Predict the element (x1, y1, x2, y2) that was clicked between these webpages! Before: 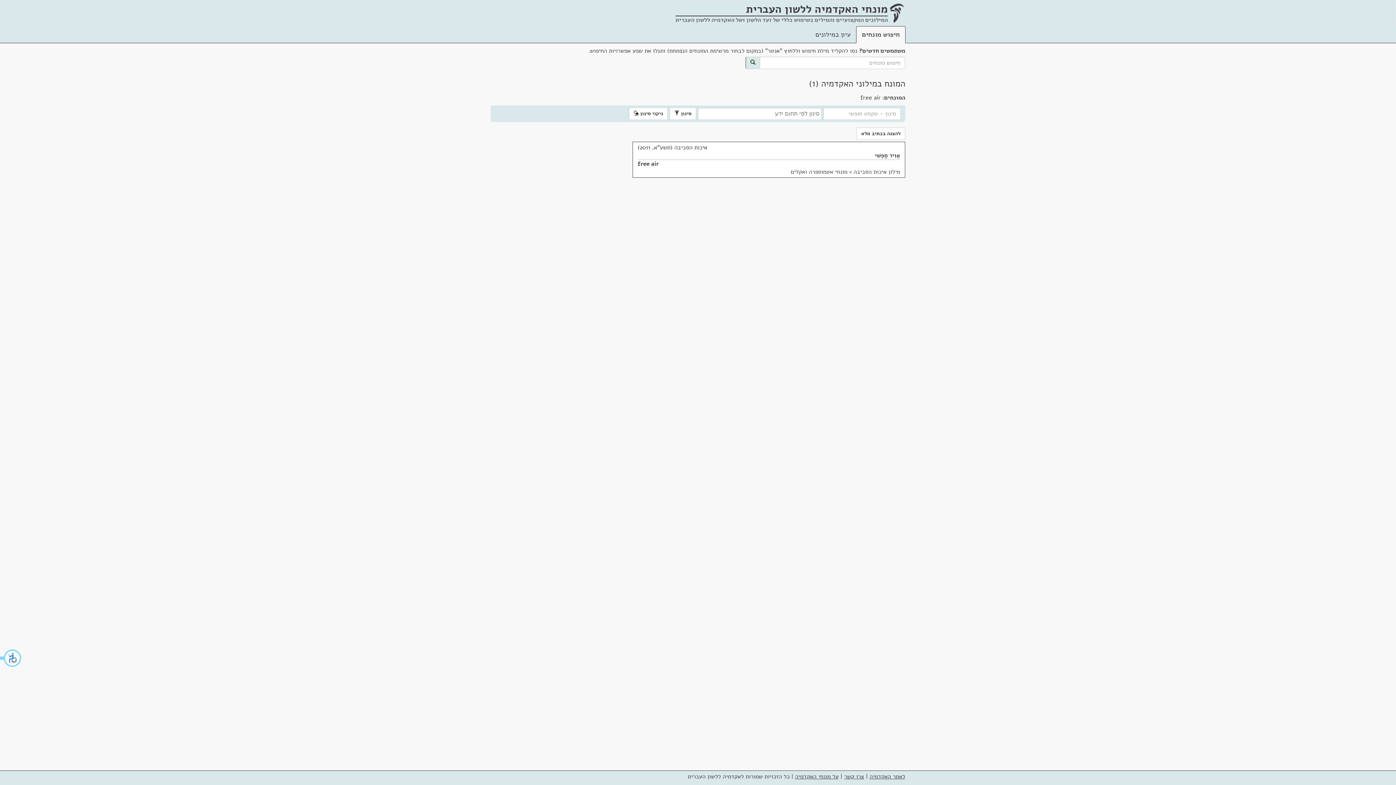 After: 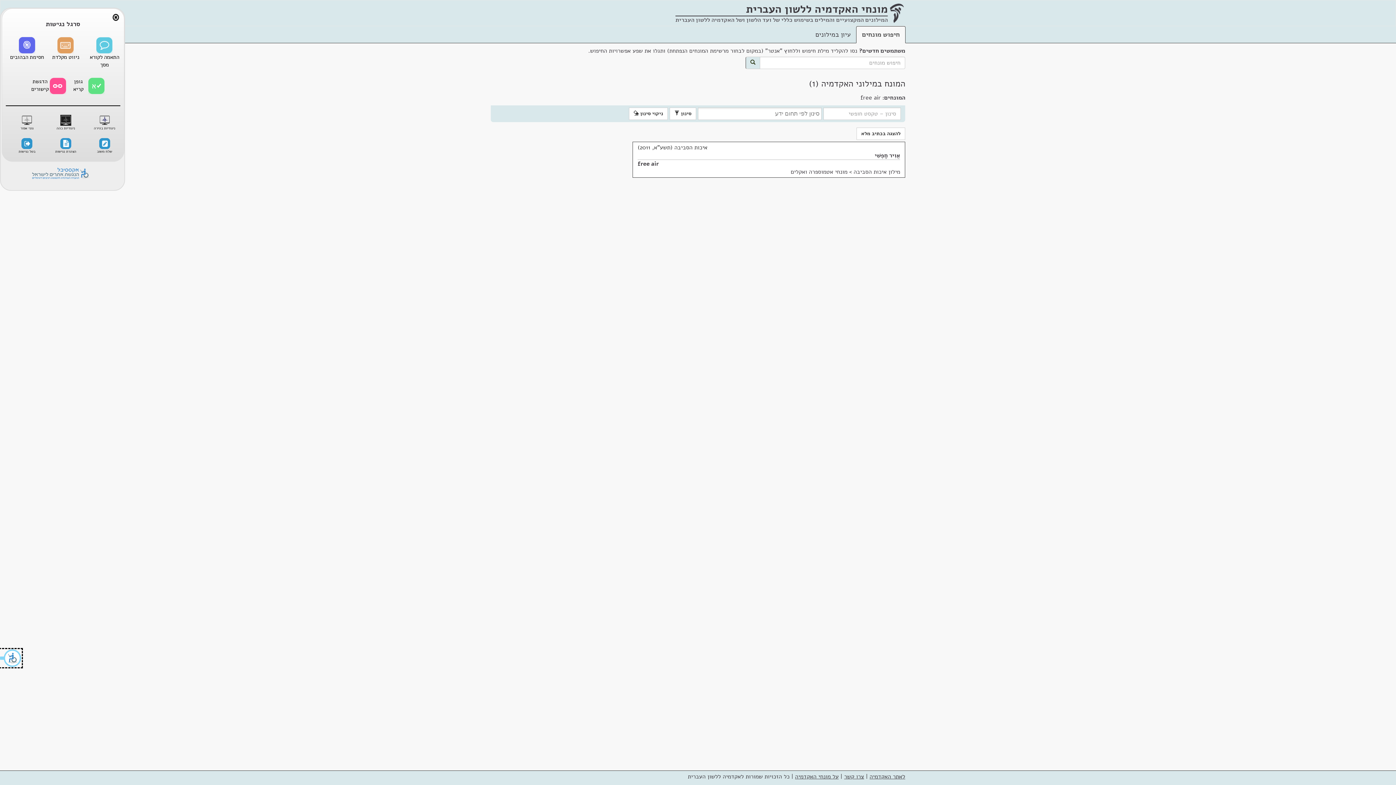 Action: label: פְּתַח תפריט נגישות bbox: (0, 649, 21, 667)